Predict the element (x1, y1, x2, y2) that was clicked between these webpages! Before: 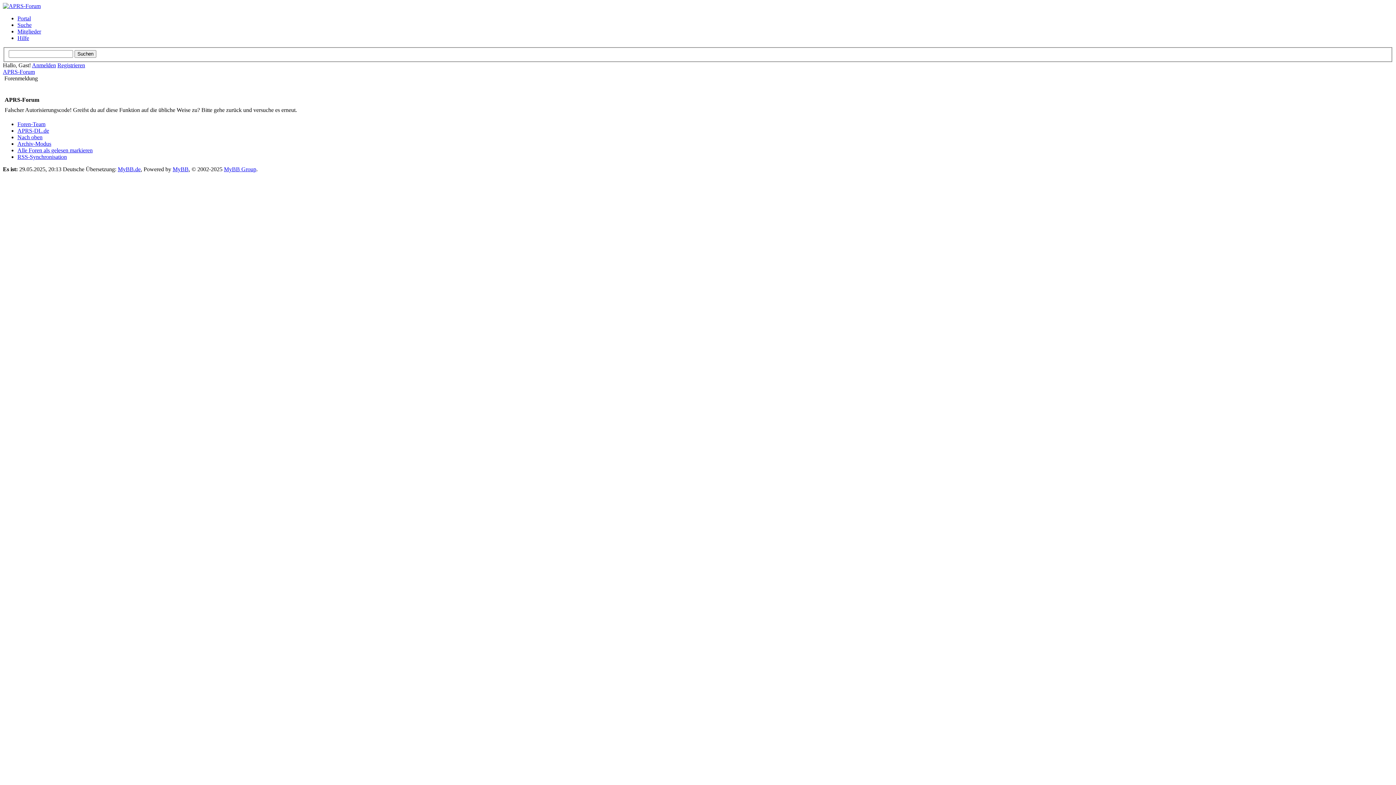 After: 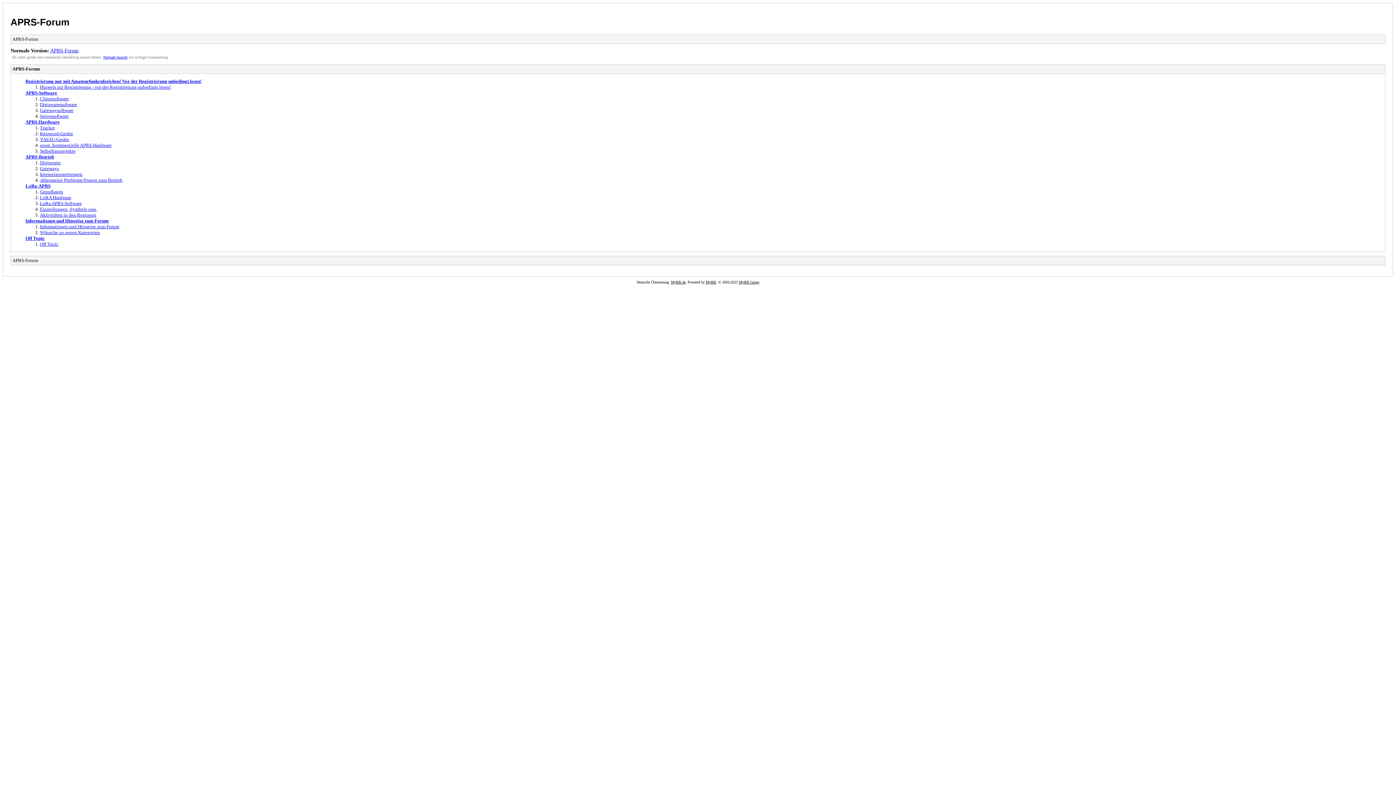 Action: bbox: (17, 140, 51, 146) label: Archiv-Modus